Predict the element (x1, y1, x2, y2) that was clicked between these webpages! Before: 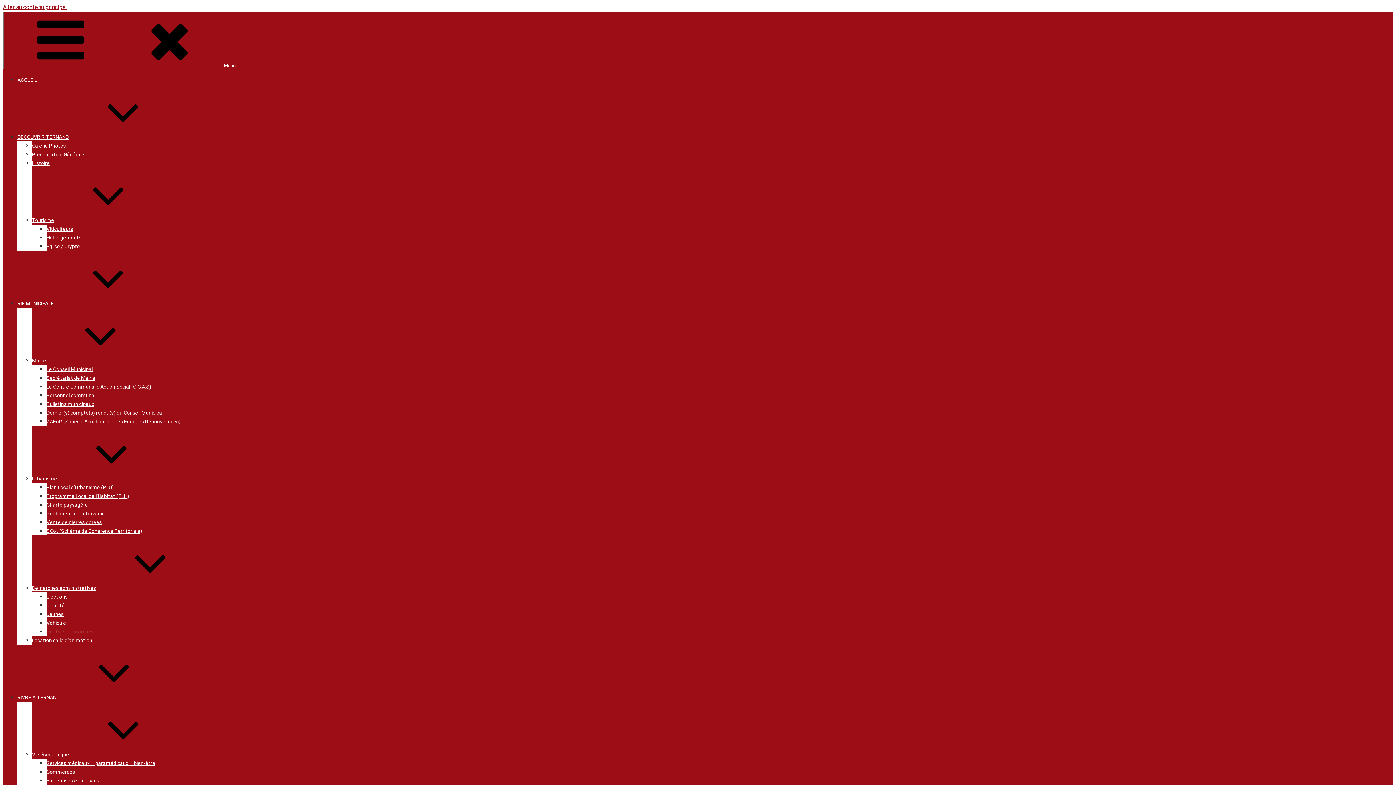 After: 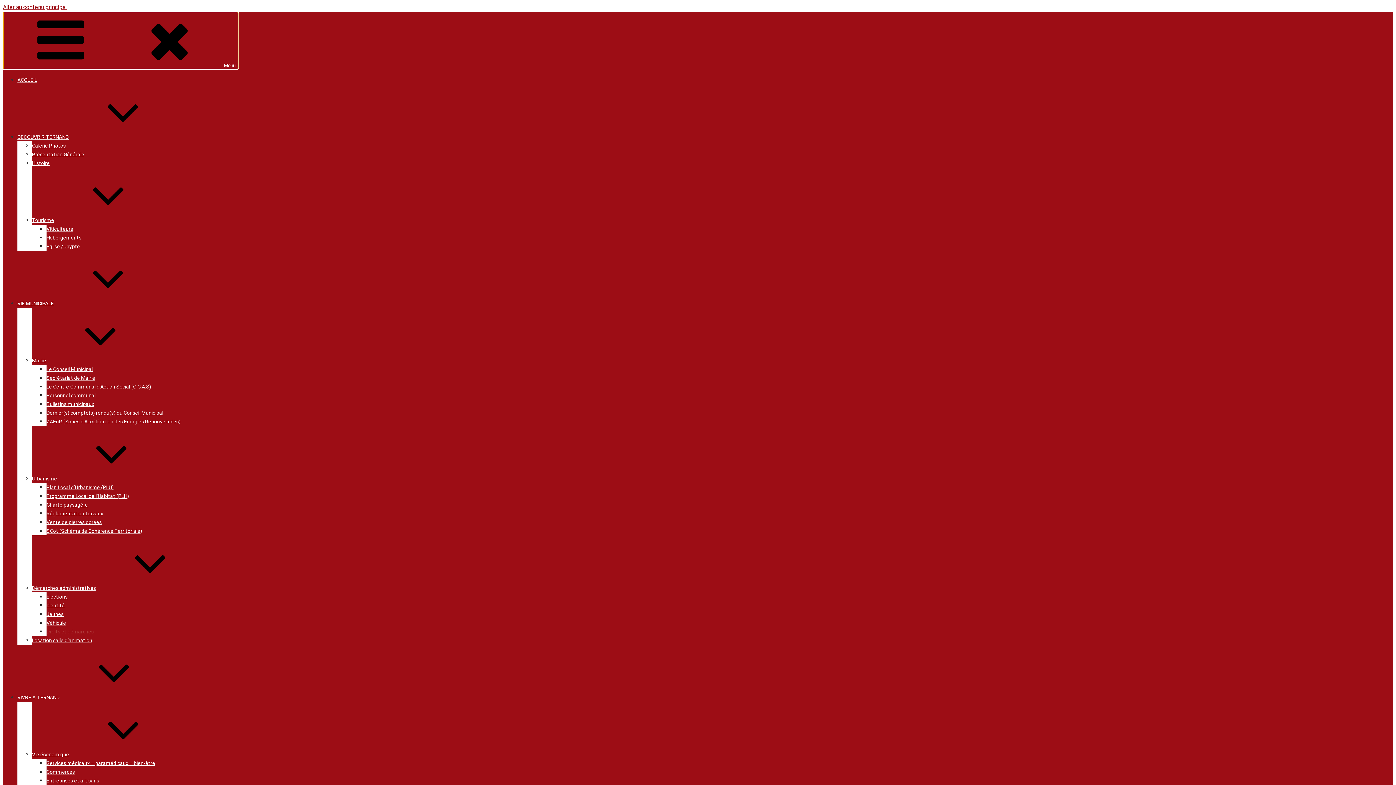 Action: label: Menu bbox: (2, 11, 238, 69)